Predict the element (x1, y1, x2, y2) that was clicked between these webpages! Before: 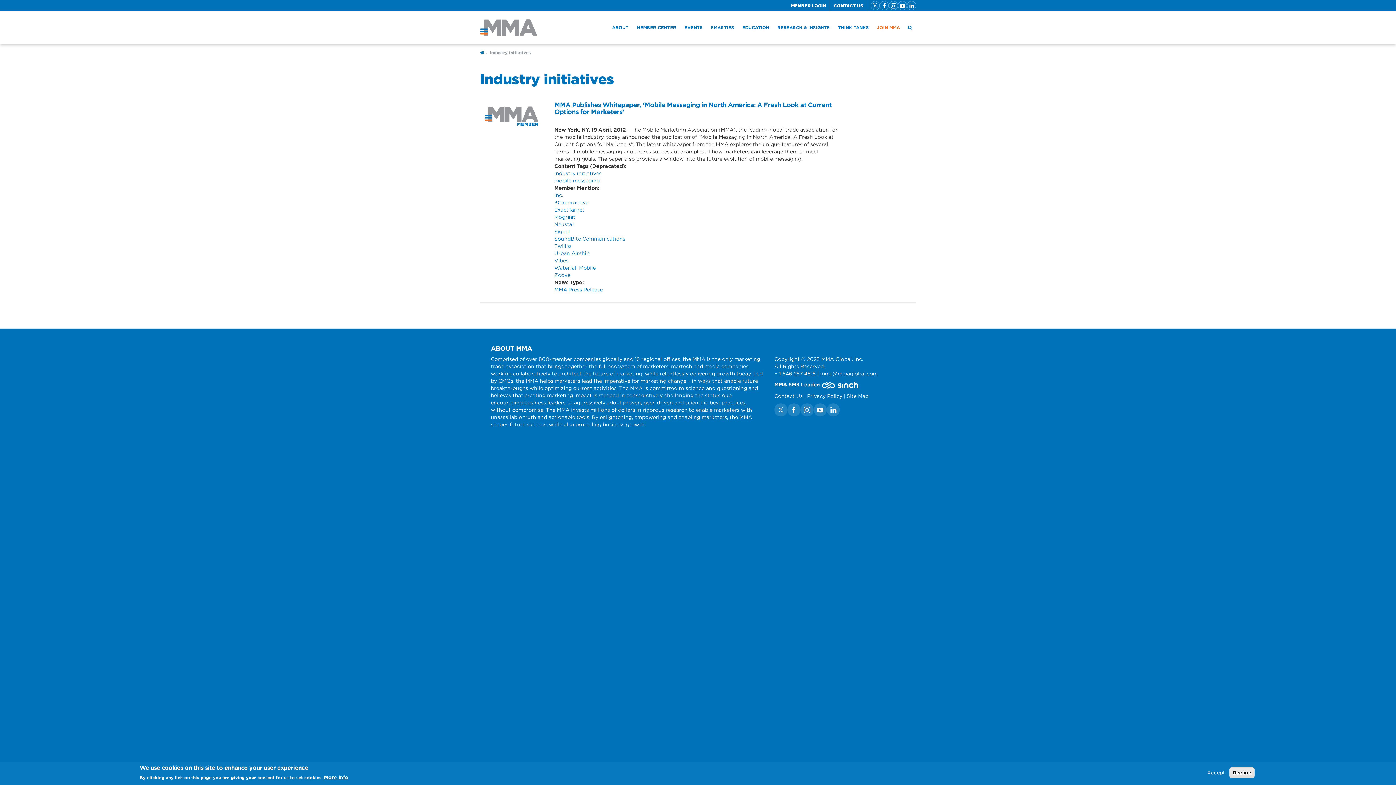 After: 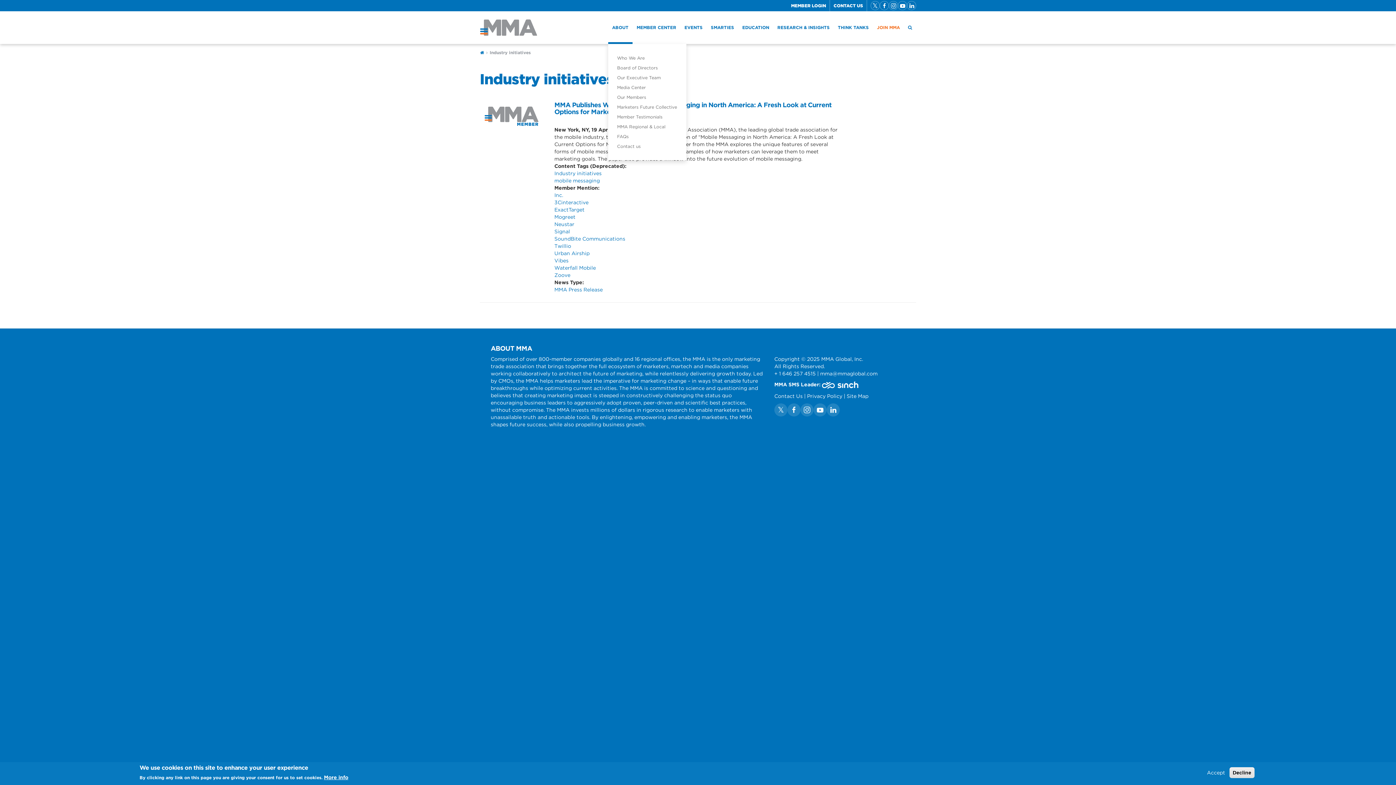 Action: label: ABOUT bbox: (608, 13, 632, 44)